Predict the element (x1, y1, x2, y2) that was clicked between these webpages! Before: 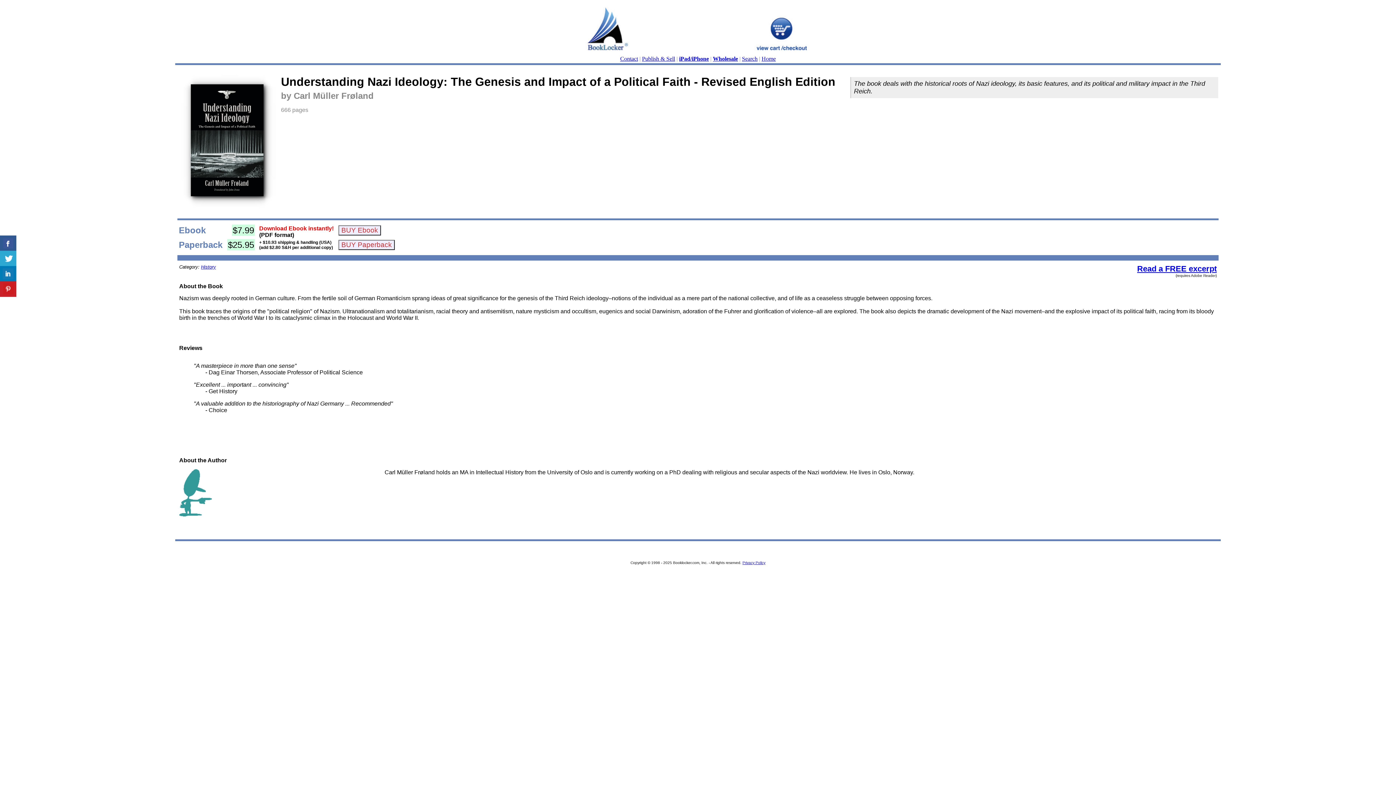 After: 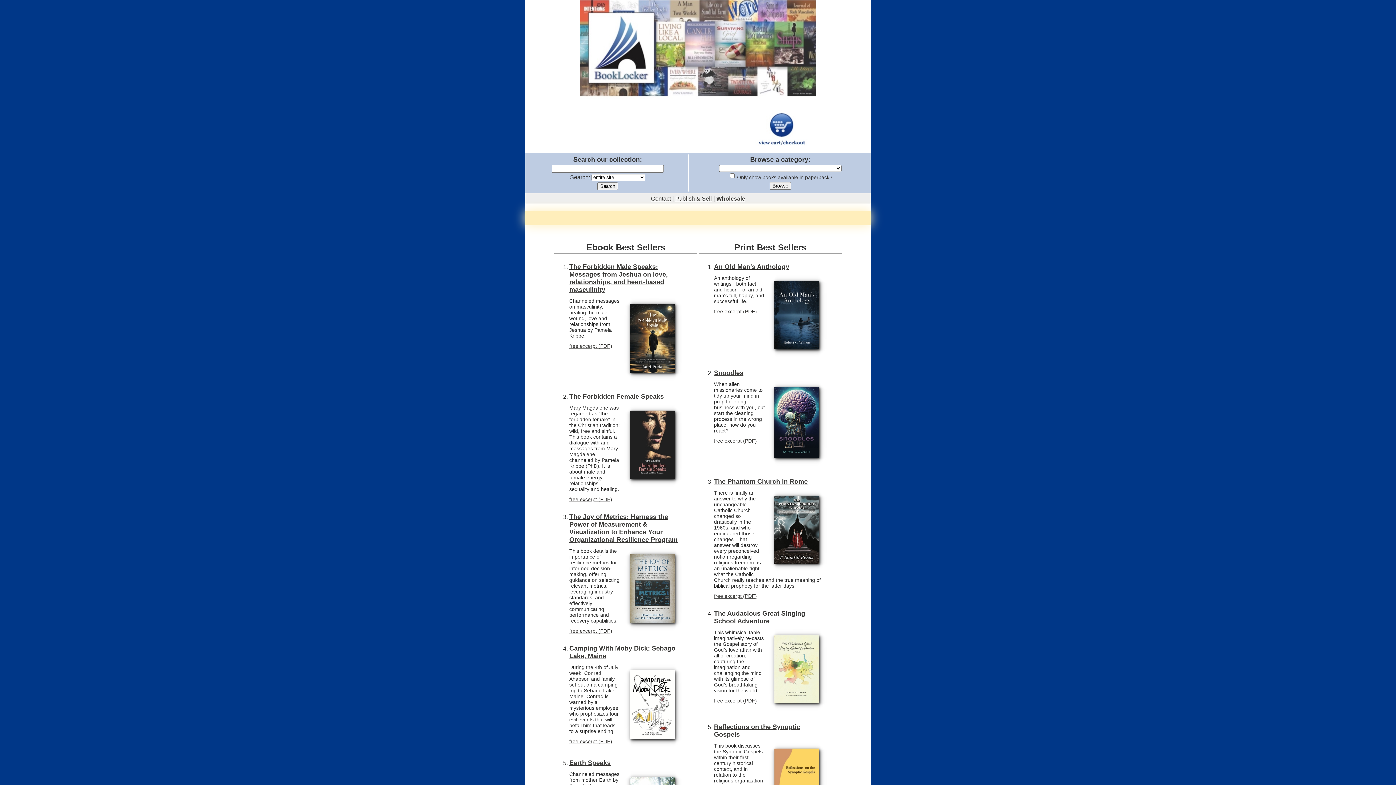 Action: bbox: (761, 55, 776, 61) label: Home